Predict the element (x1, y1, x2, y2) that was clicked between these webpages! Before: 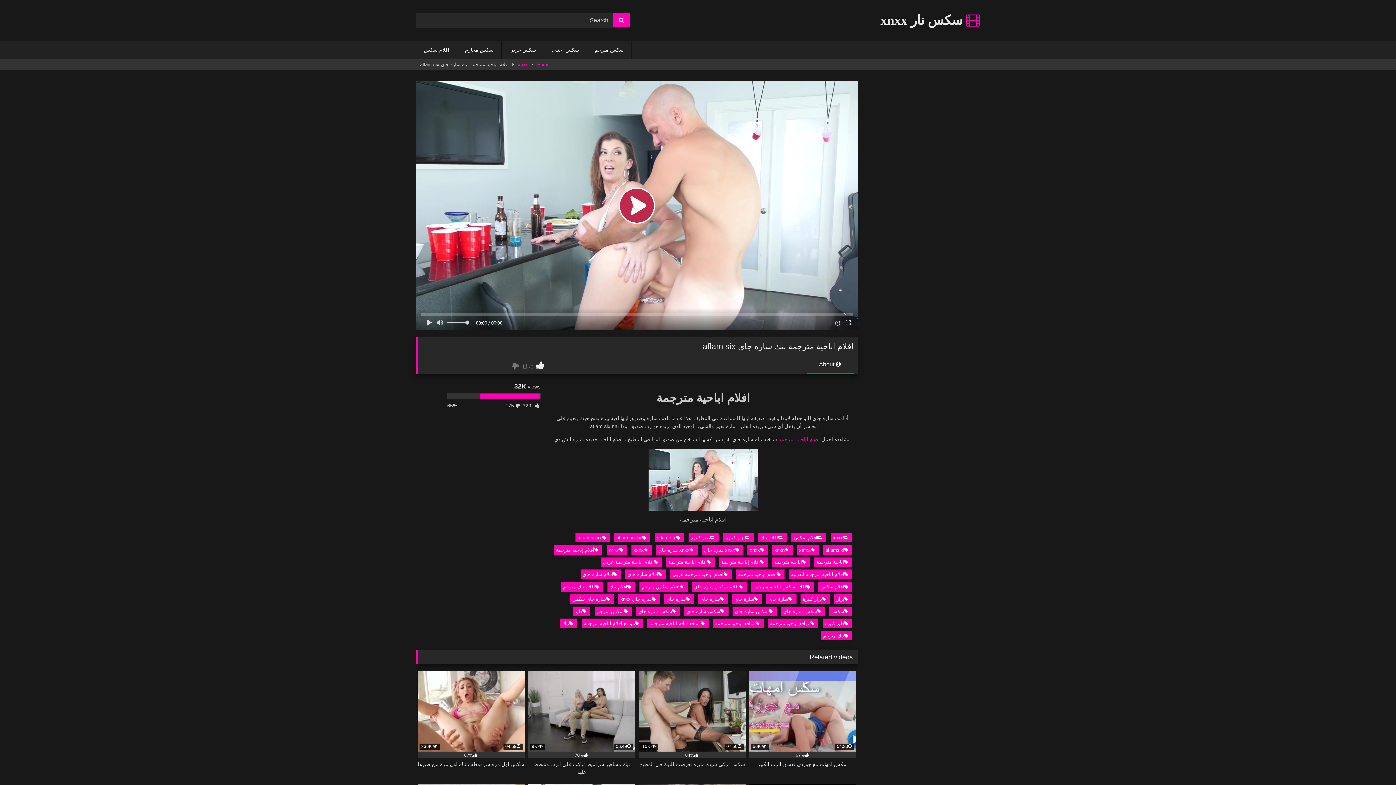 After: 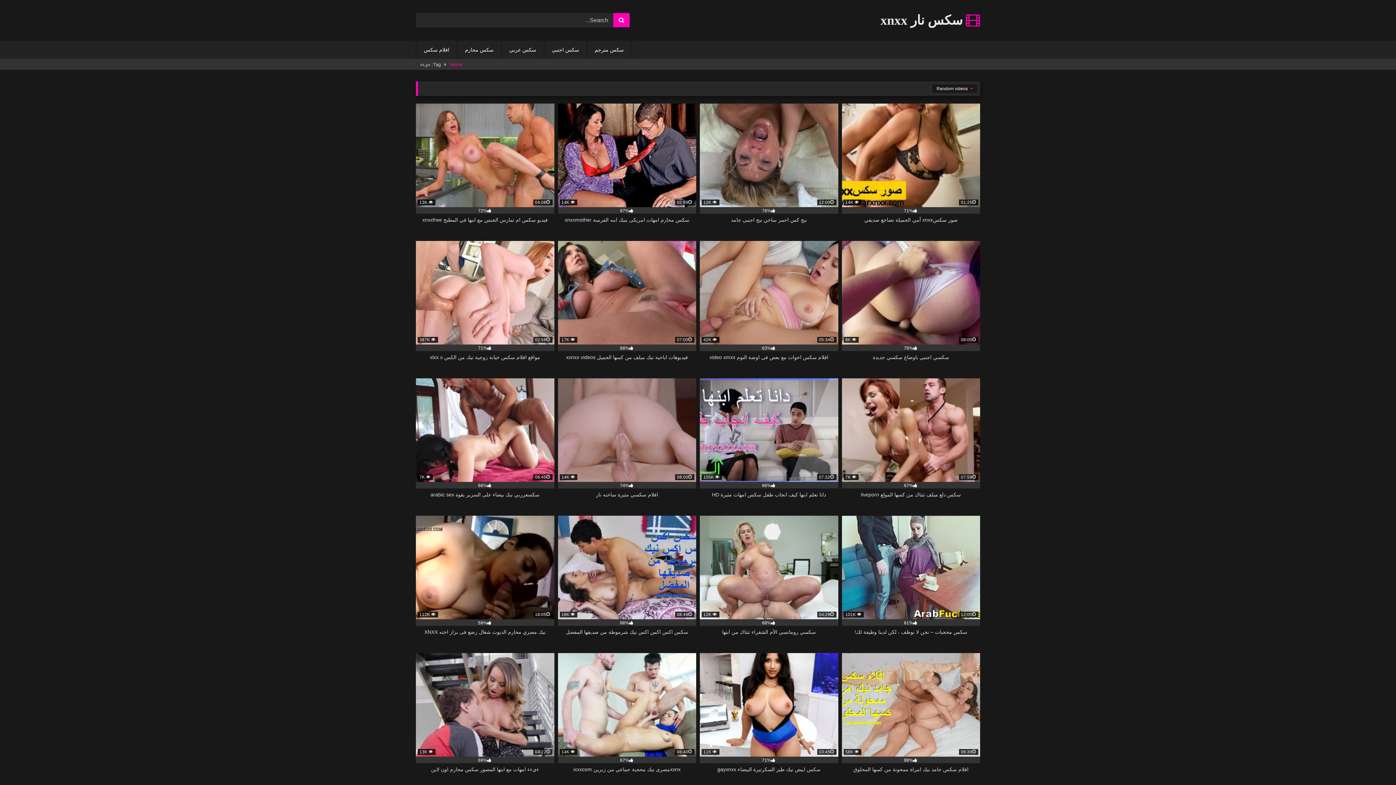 Action: label: ءىءء bbox: (606, 545, 627, 554)